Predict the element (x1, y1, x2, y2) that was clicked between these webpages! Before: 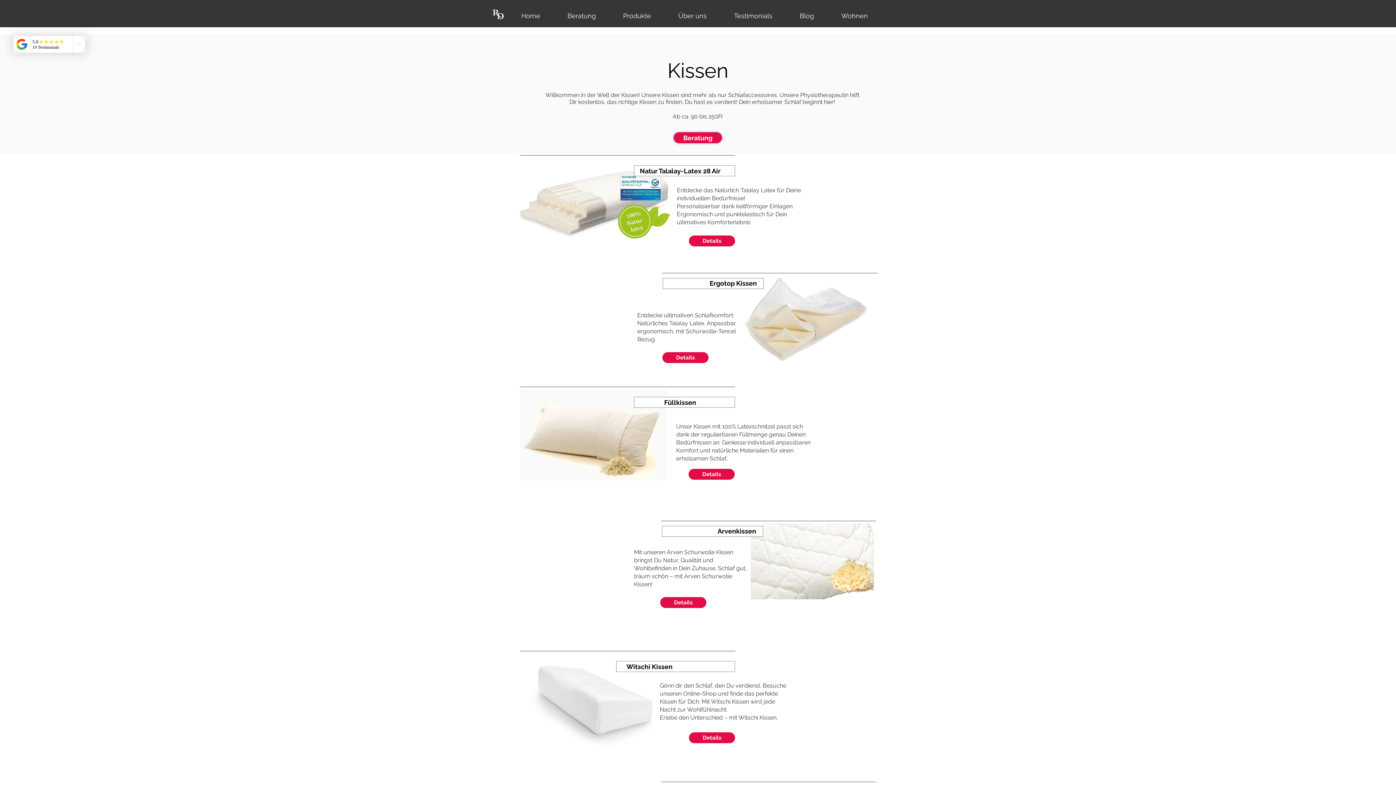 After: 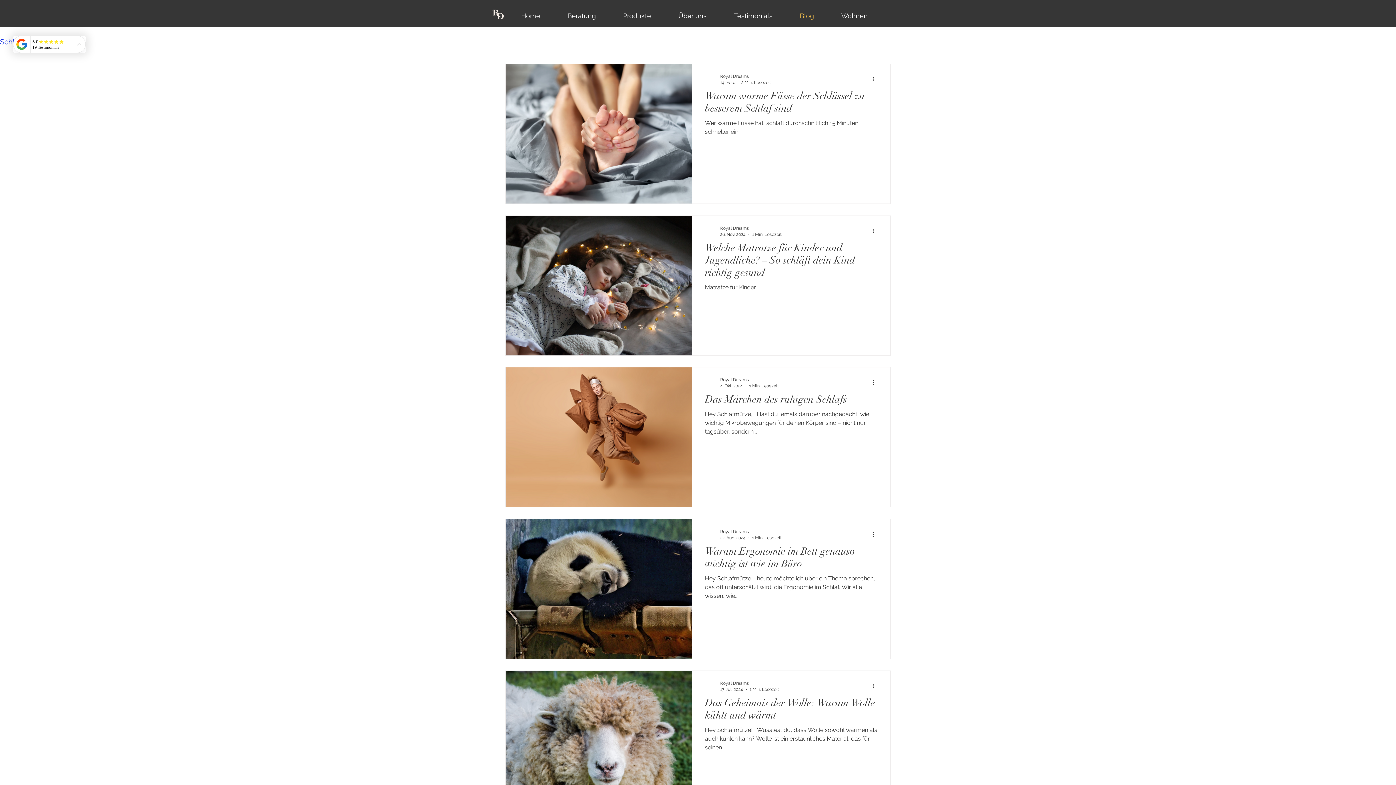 Action: label: Blog bbox: (794, 6, 835, 25)